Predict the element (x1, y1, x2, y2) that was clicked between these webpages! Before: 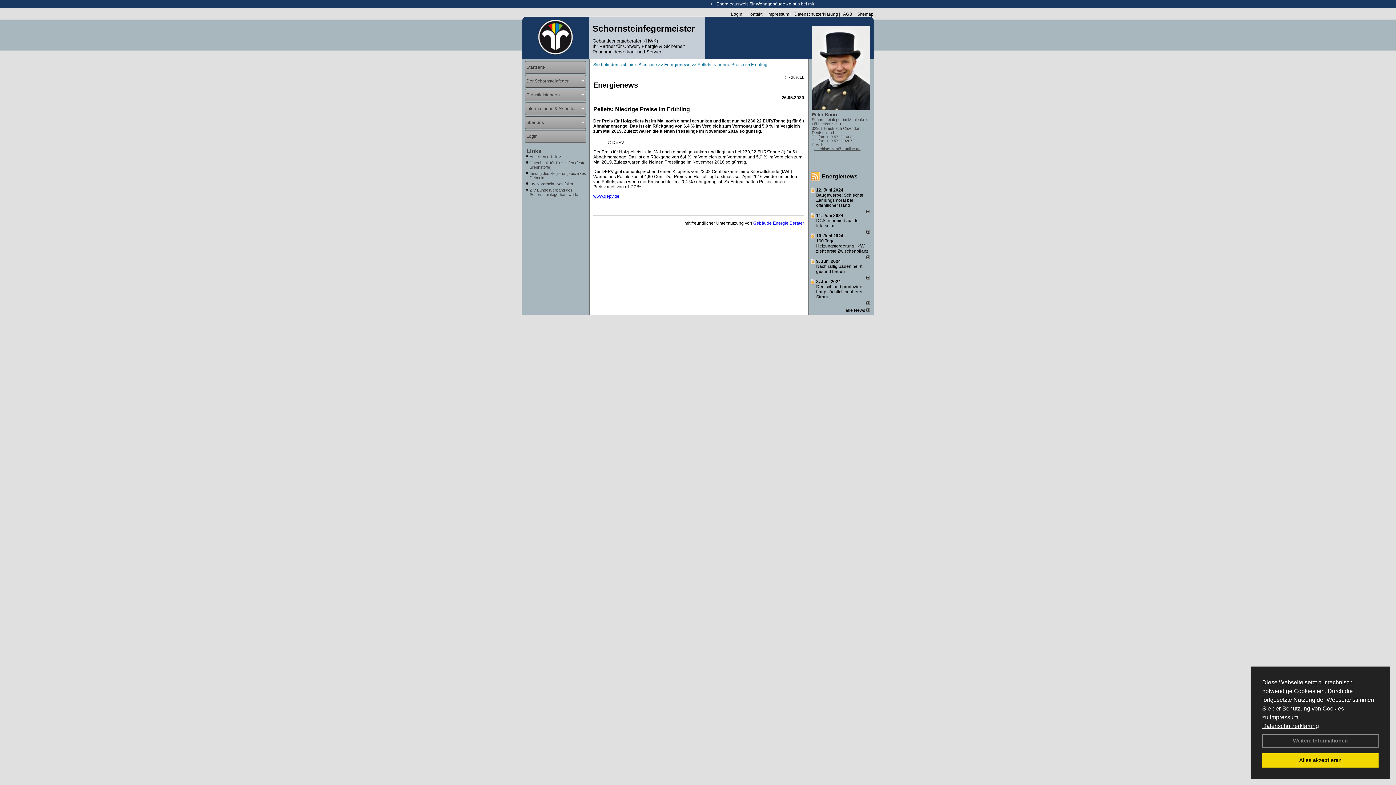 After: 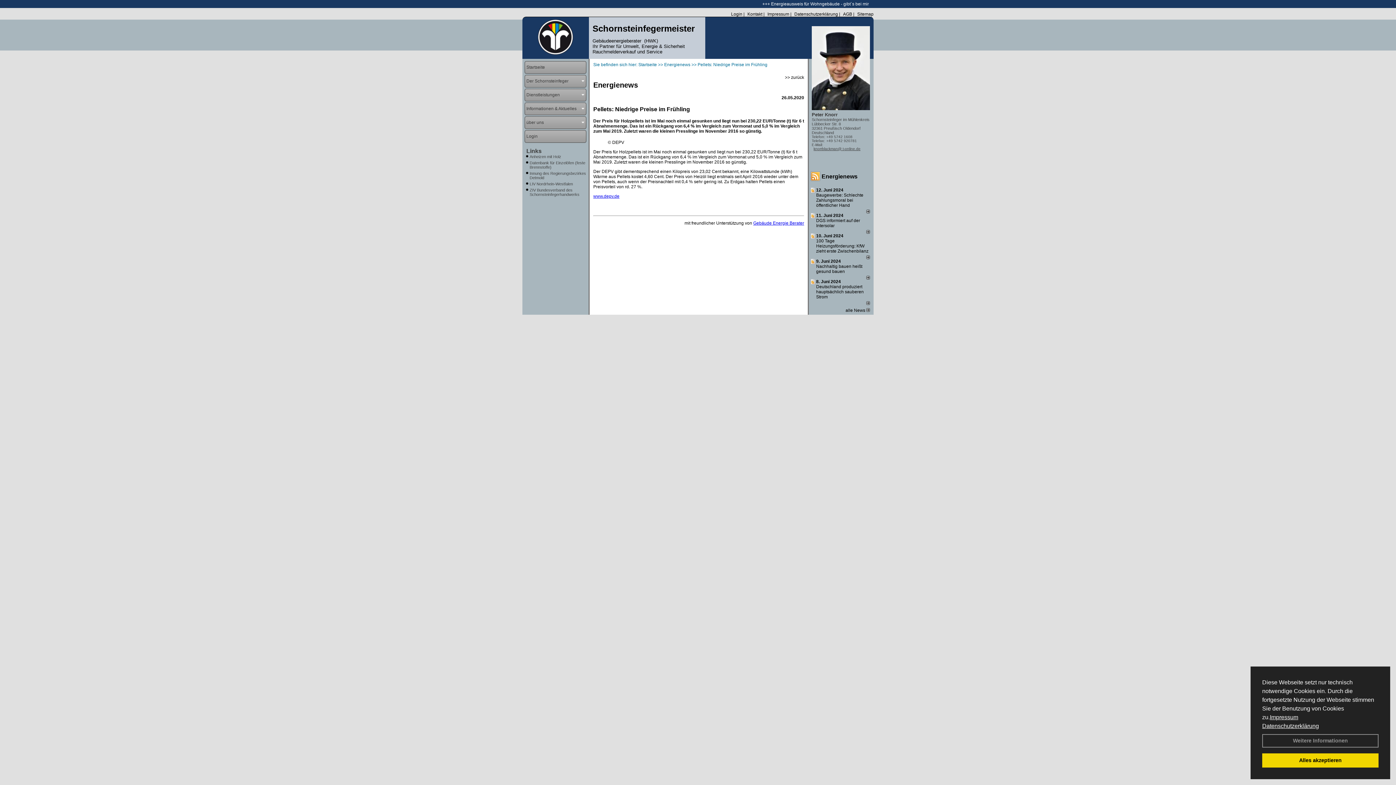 Action: label: Gebäude Energie Berater bbox: (753, 220, 804, 225)